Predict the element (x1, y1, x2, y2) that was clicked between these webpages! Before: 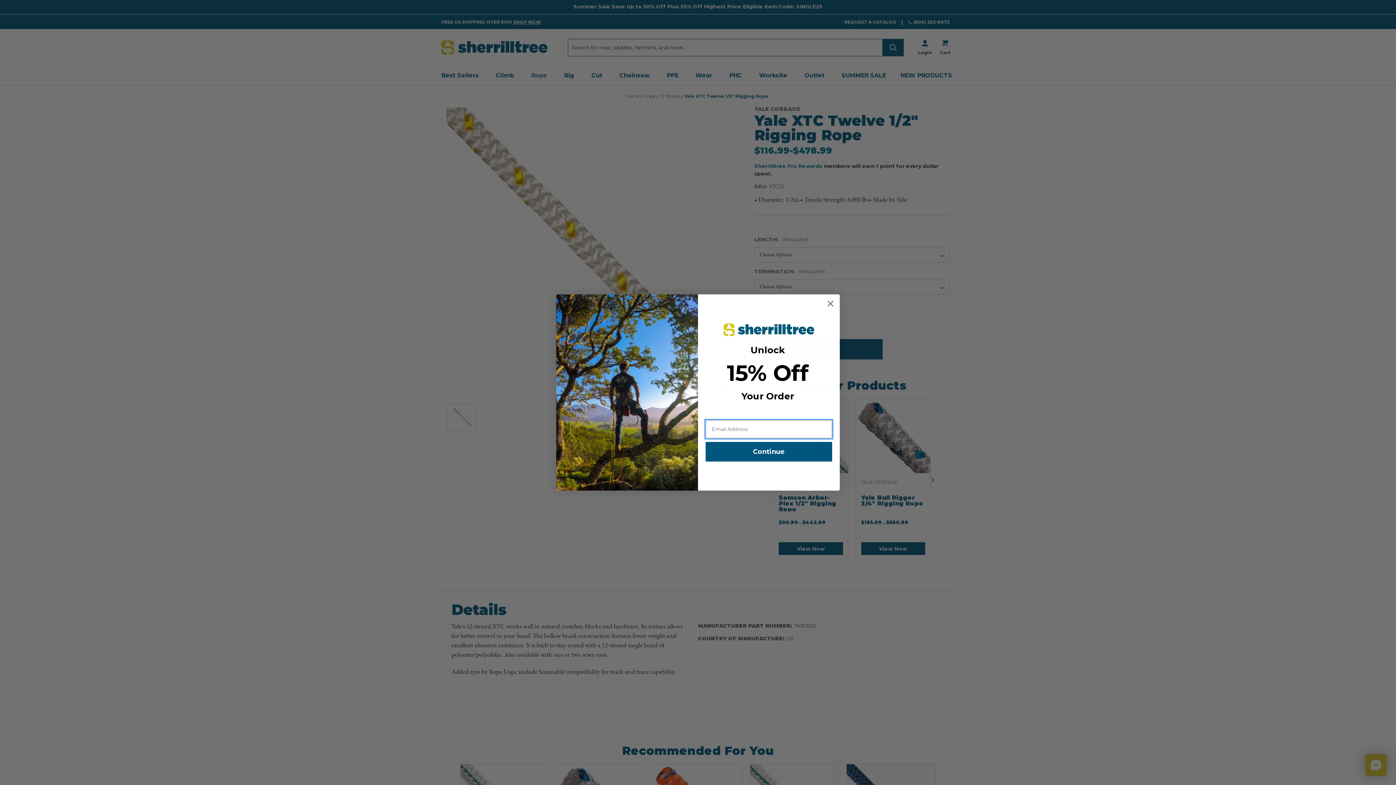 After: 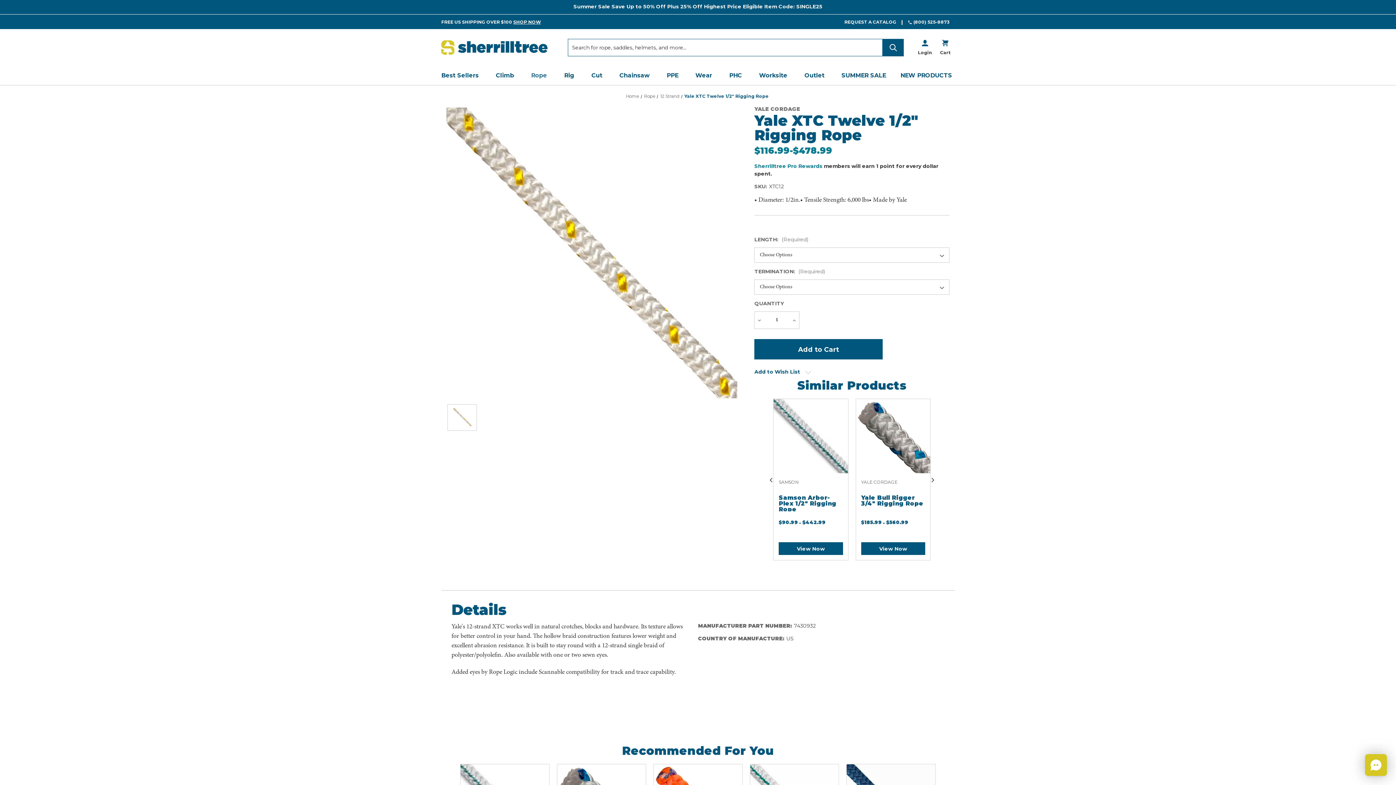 Action: label: Close dialog bbox: (824, 297, 837, 310)